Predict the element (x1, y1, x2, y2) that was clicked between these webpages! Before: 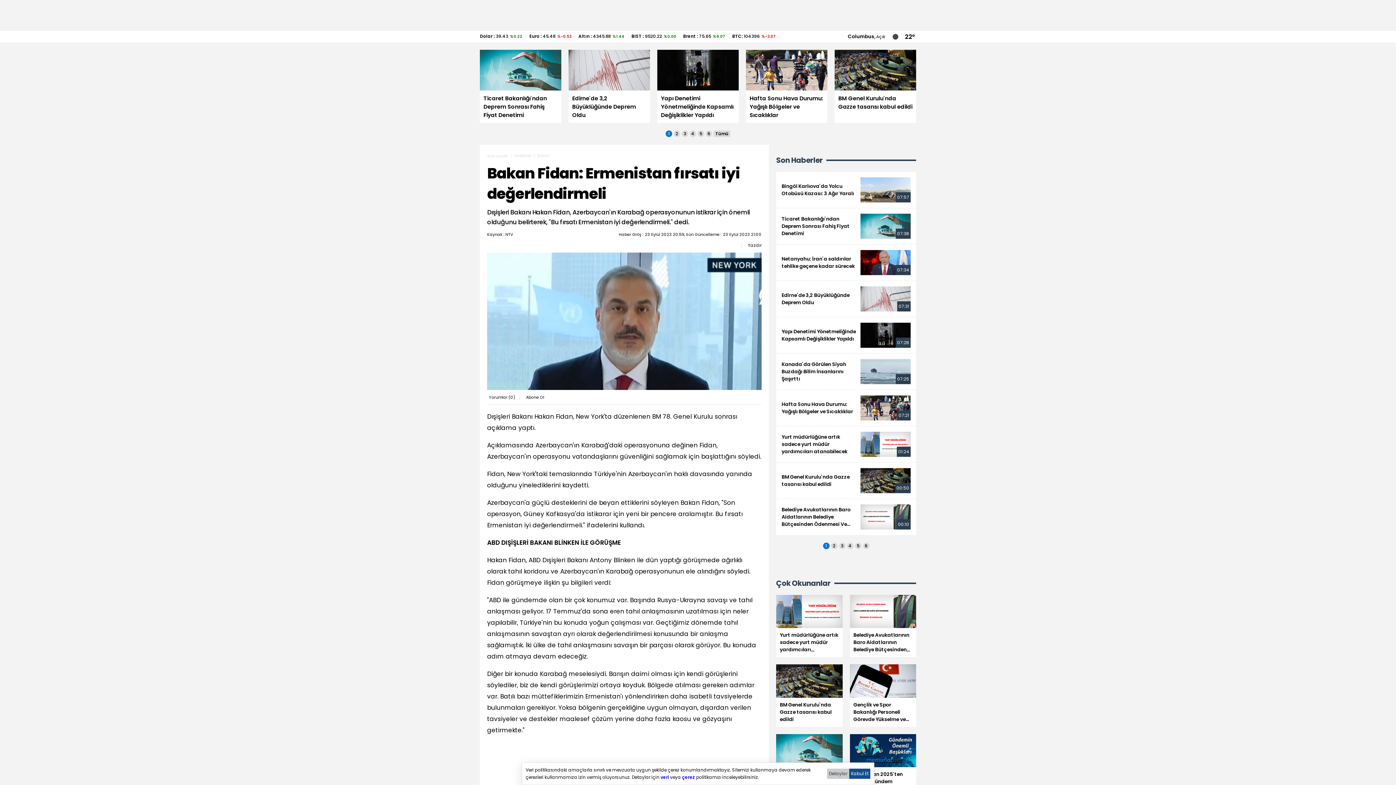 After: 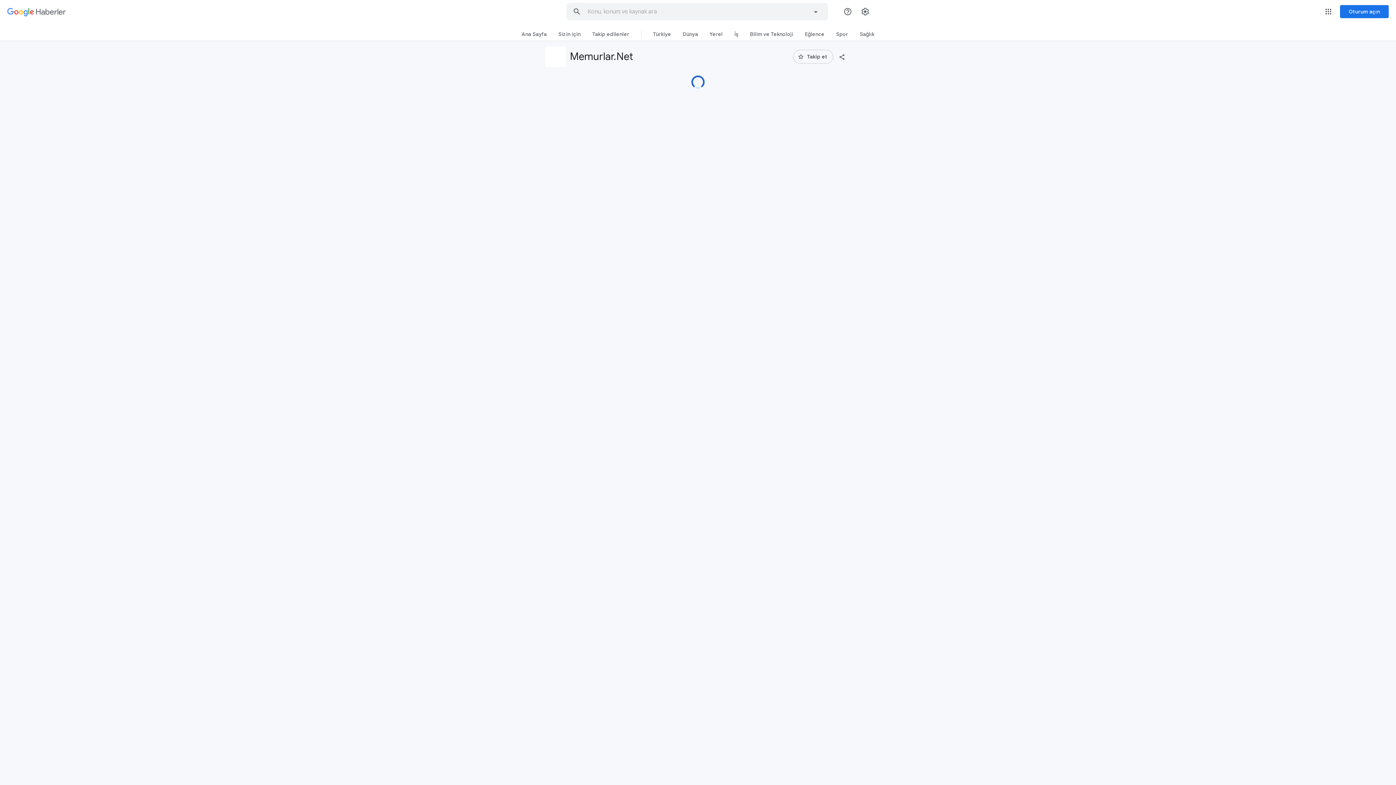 Action: bbox: (524, 393, 544, 400) label: Abone Ol